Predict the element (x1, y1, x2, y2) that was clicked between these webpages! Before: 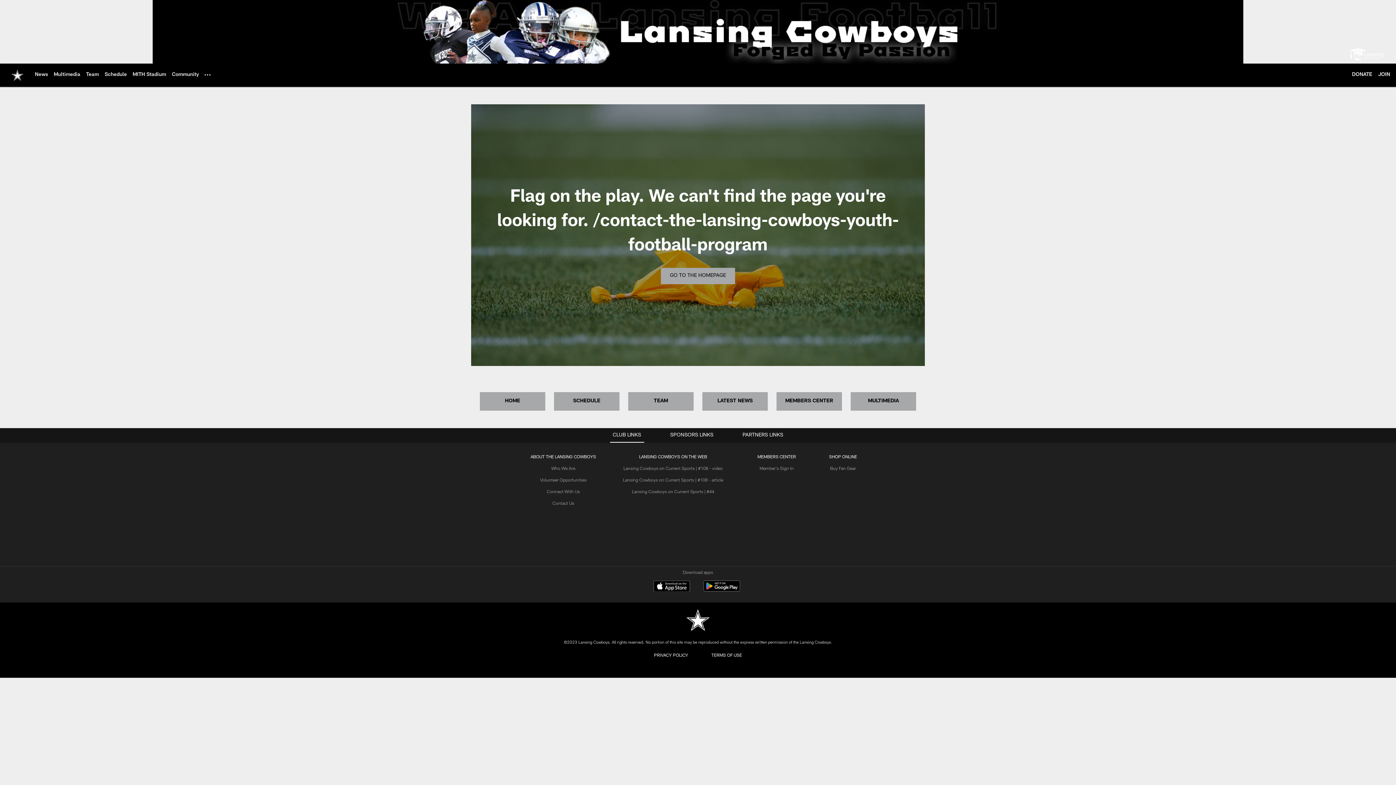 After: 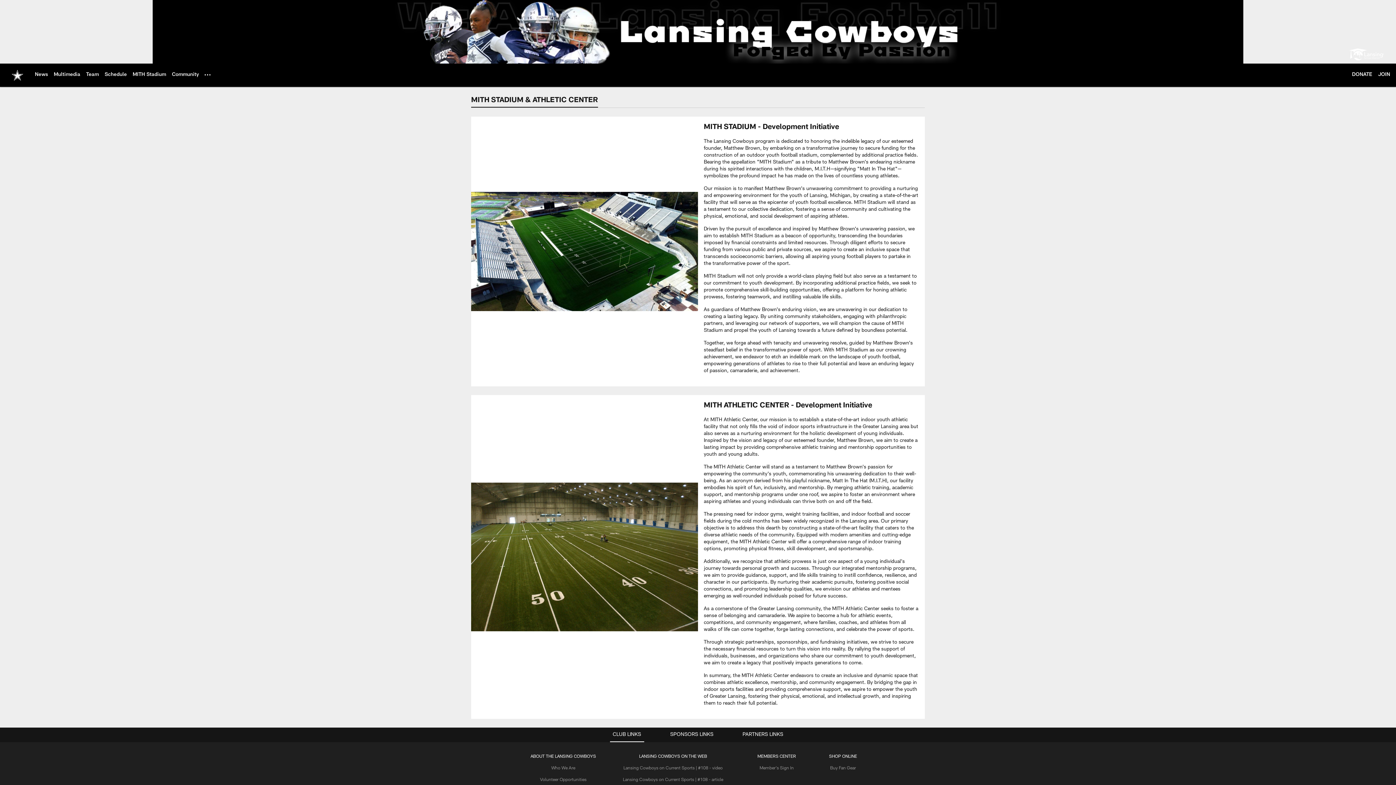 Action: bbox: (132, 72, 166, 77) label: MITH Stadium